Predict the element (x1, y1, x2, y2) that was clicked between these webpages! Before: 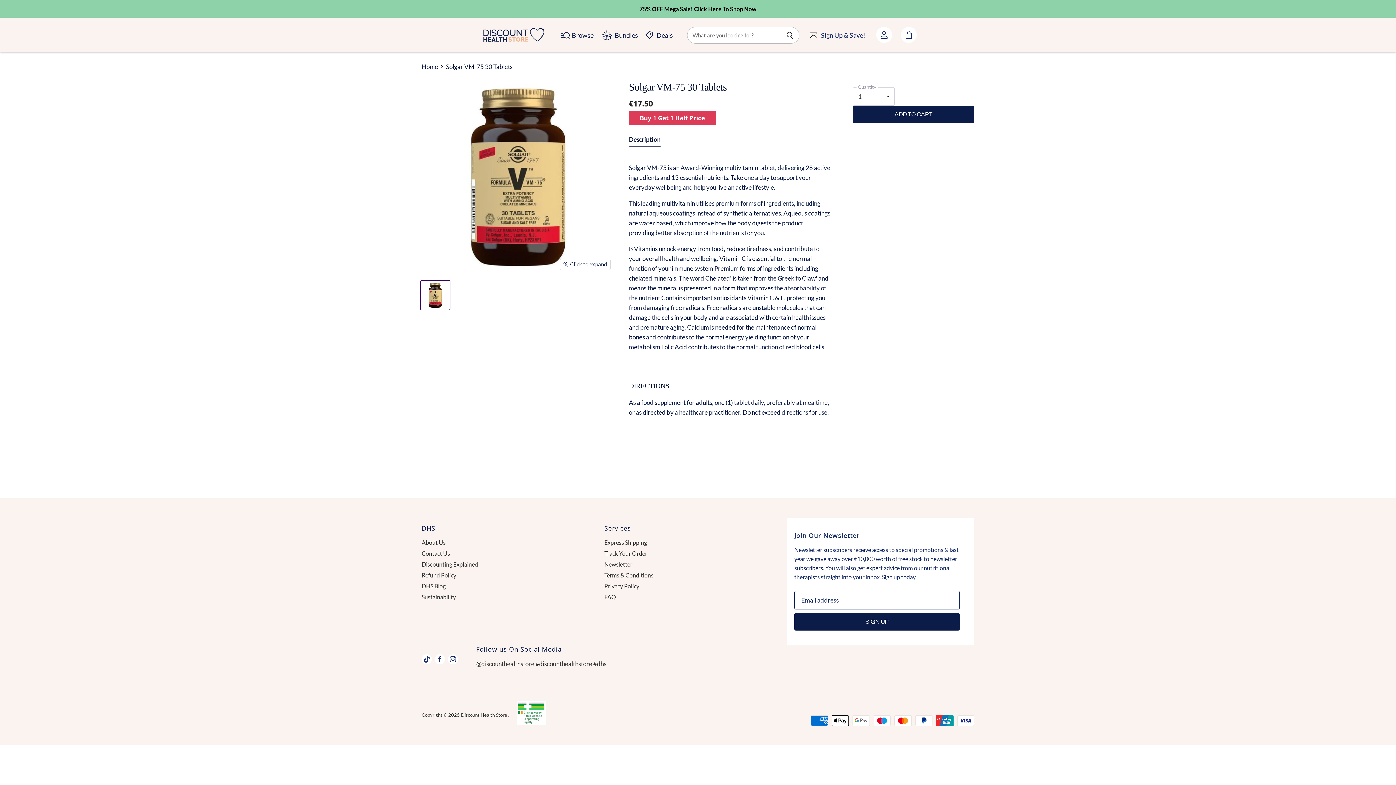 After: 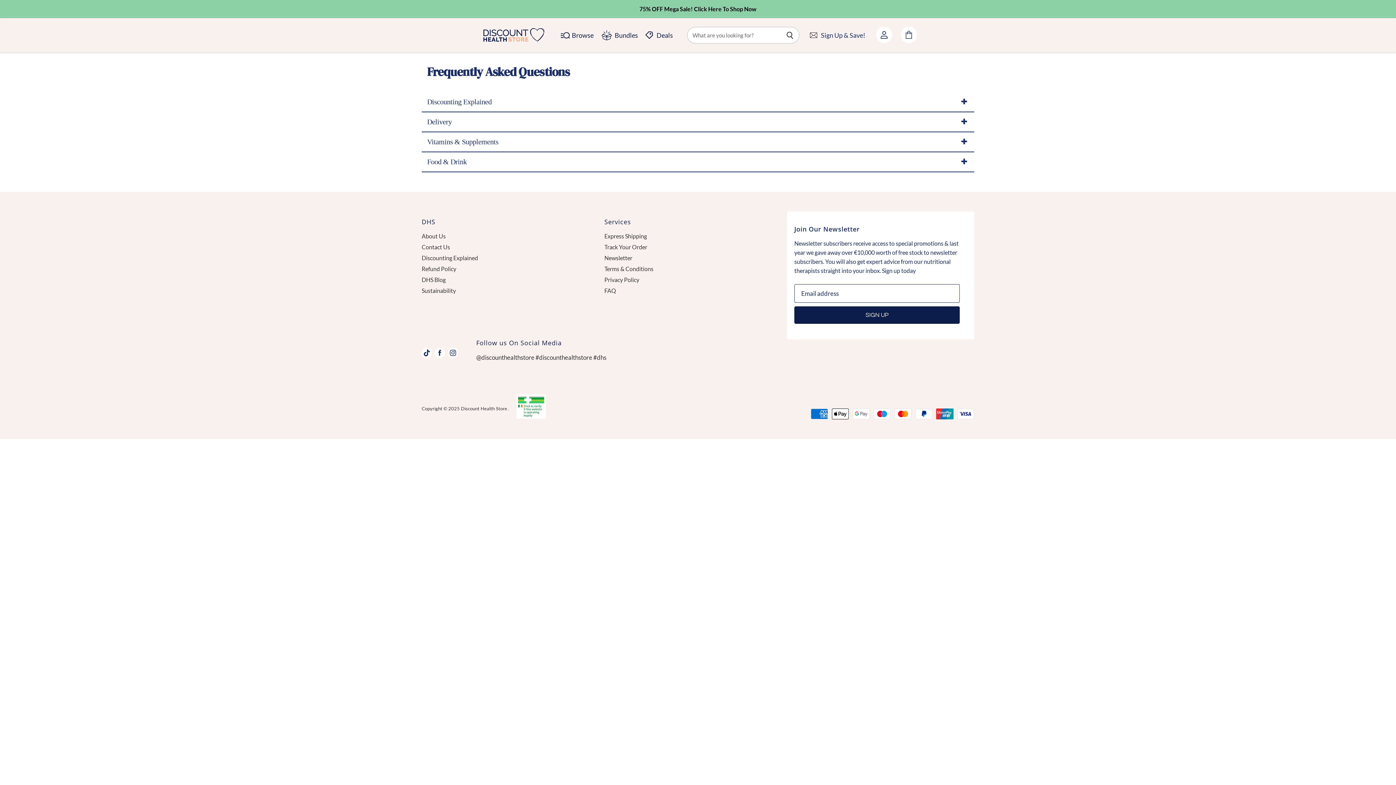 Action: label: FAQ bbox: (604, 593, 616, 600)